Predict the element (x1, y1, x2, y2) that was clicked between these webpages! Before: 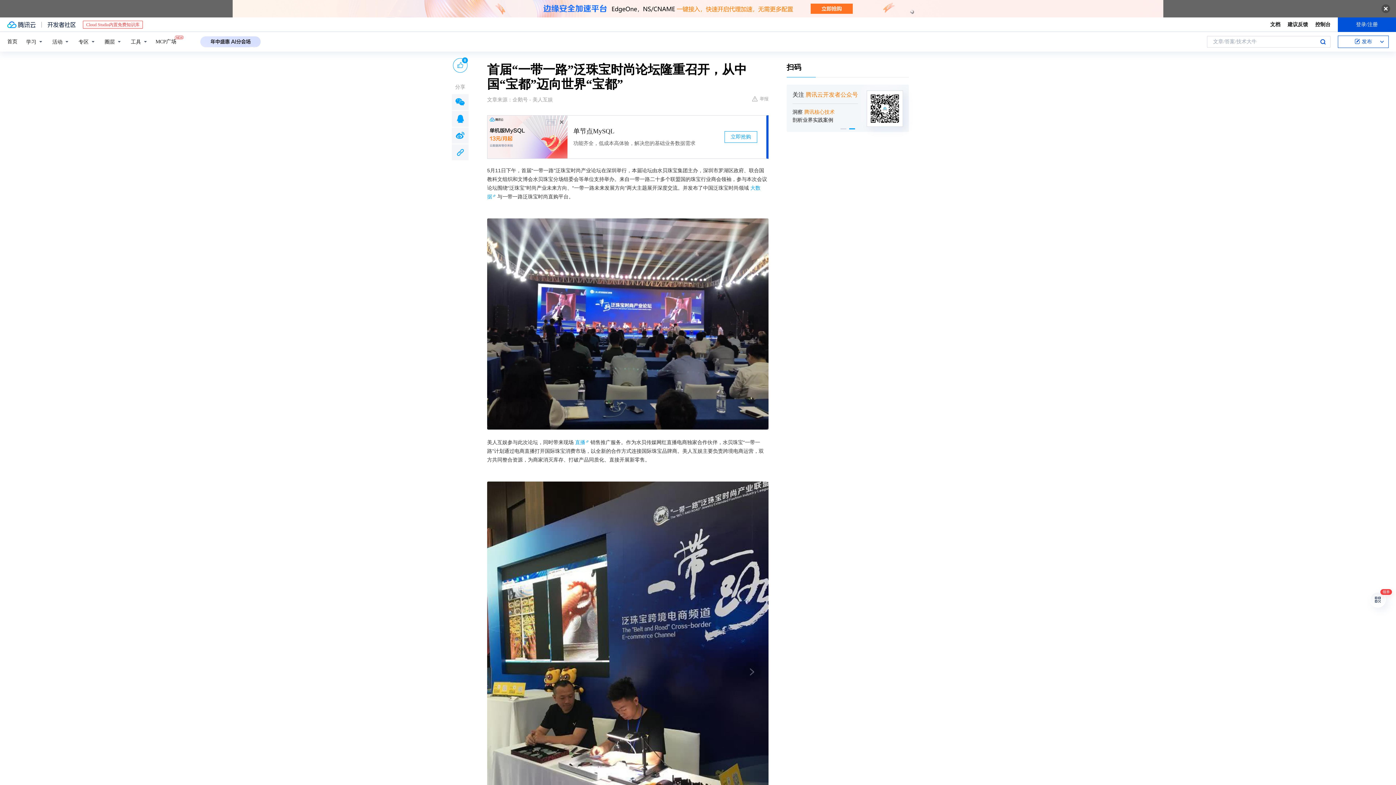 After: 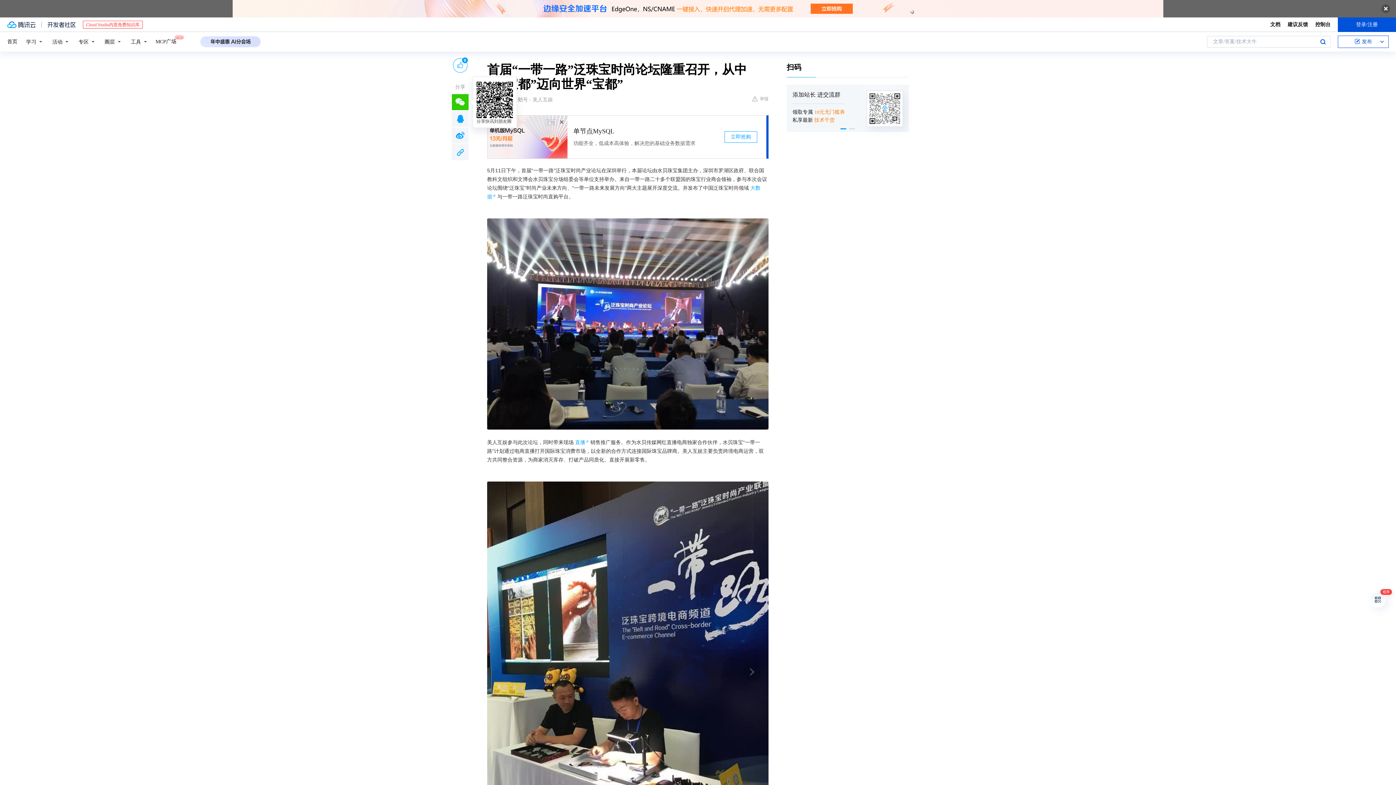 Action: bbox: (452, 94, 468, 110)